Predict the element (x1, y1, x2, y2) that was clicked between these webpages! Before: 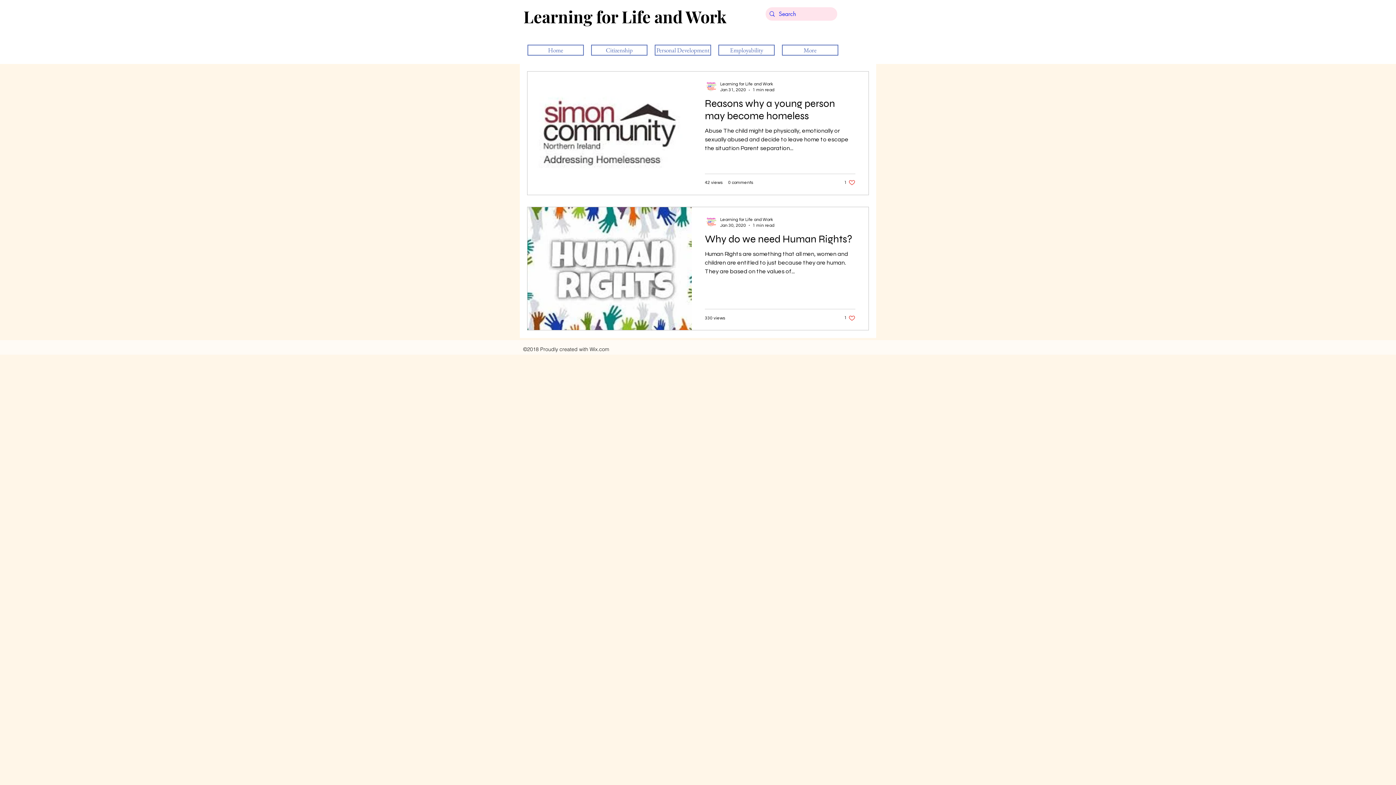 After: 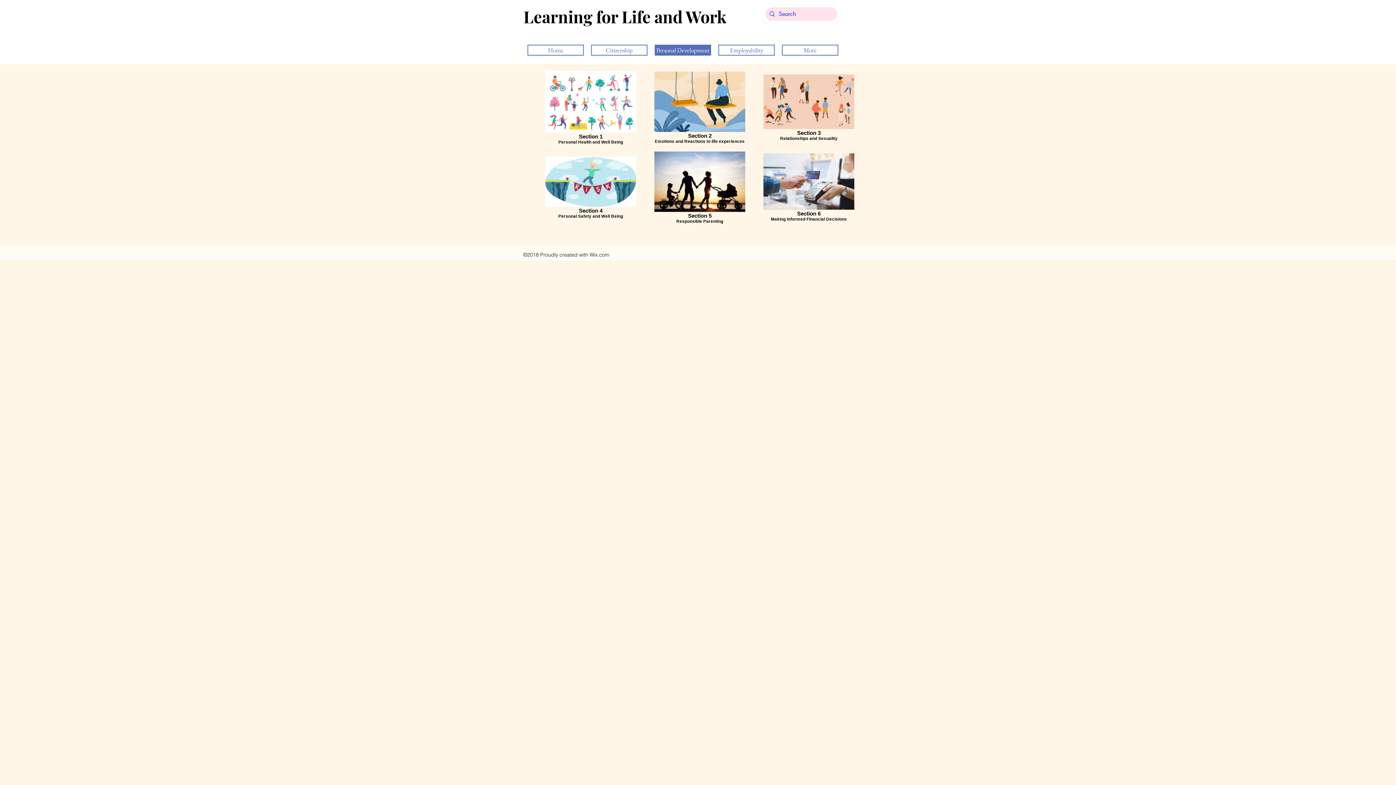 Action: bbox: (654, 44, 711, 55) label: Personal Development